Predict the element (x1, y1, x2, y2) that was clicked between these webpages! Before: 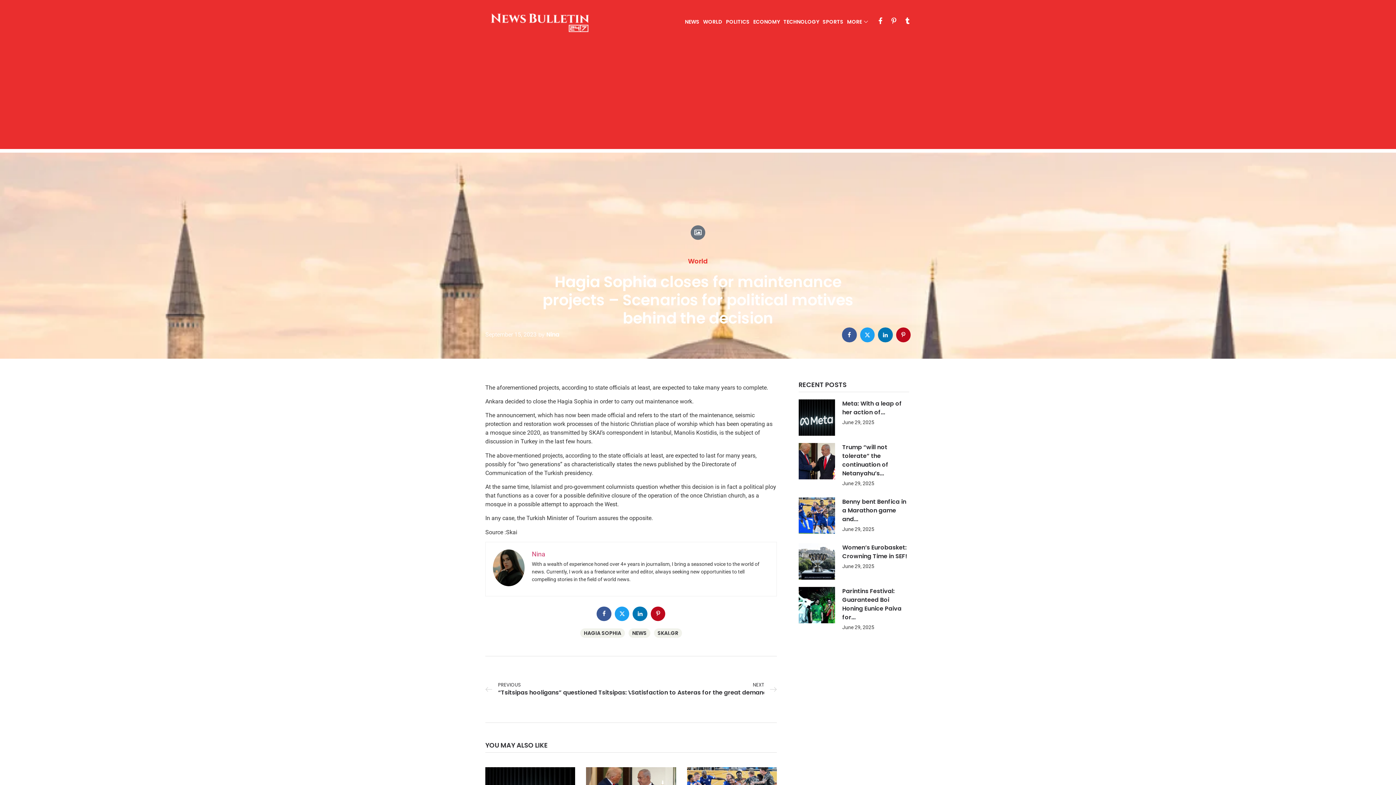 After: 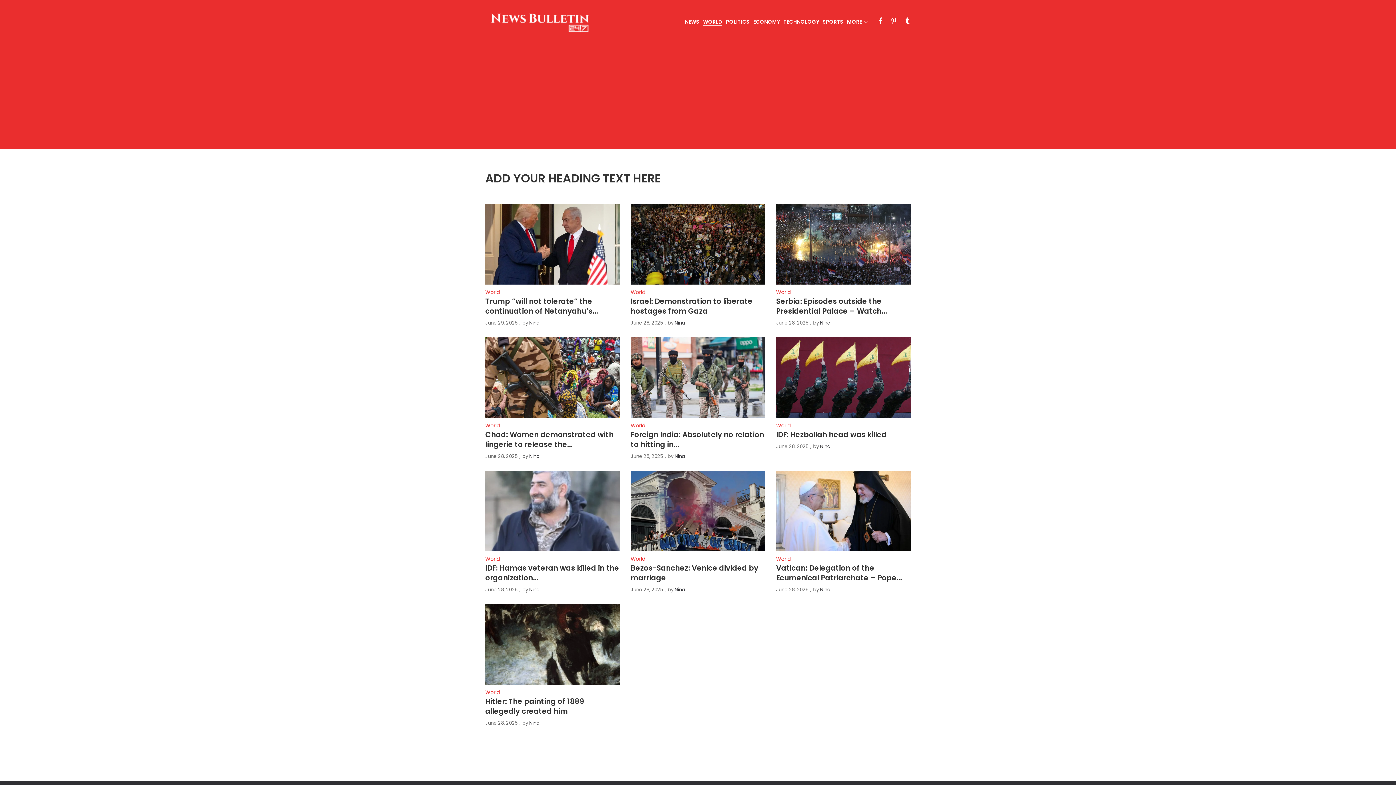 Action: bbox: (688, 257, 708, 265) label: World